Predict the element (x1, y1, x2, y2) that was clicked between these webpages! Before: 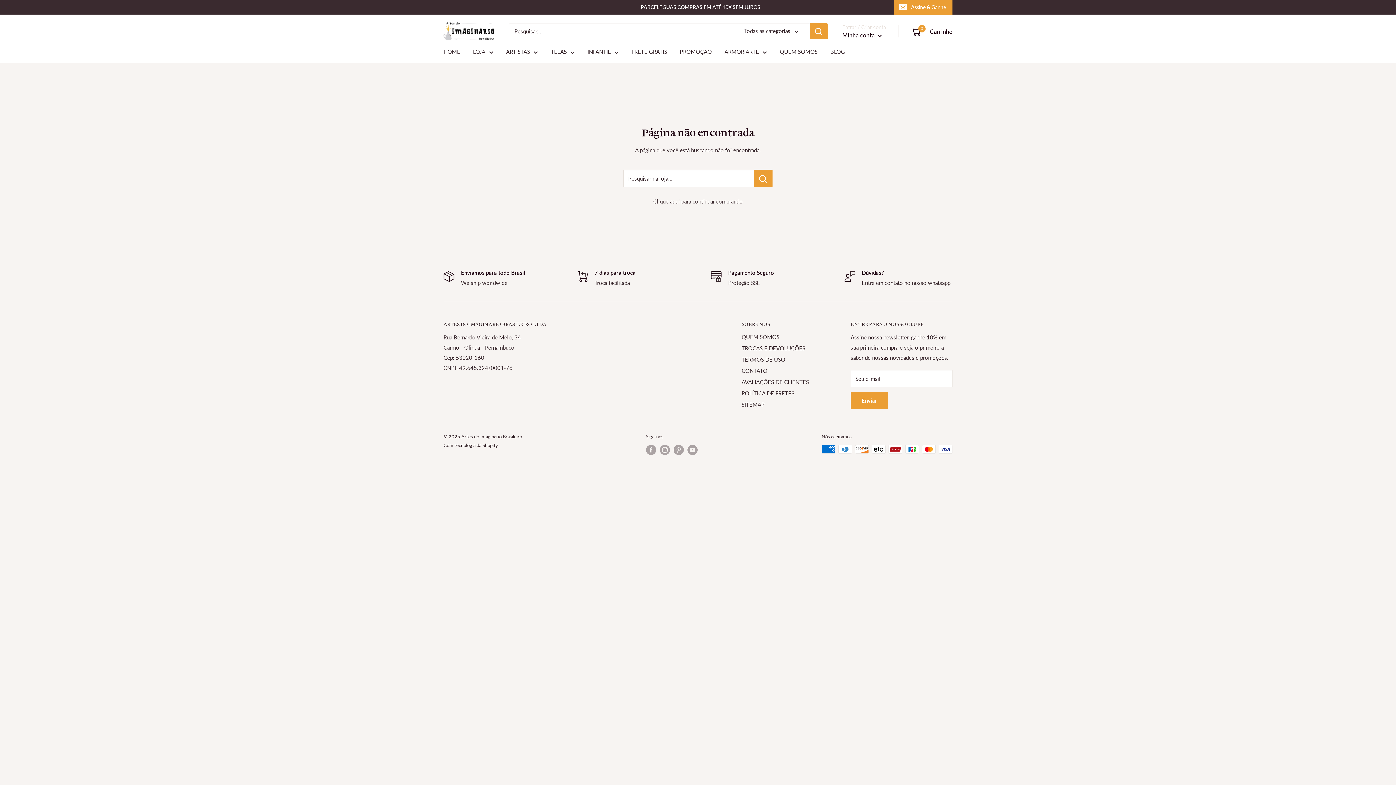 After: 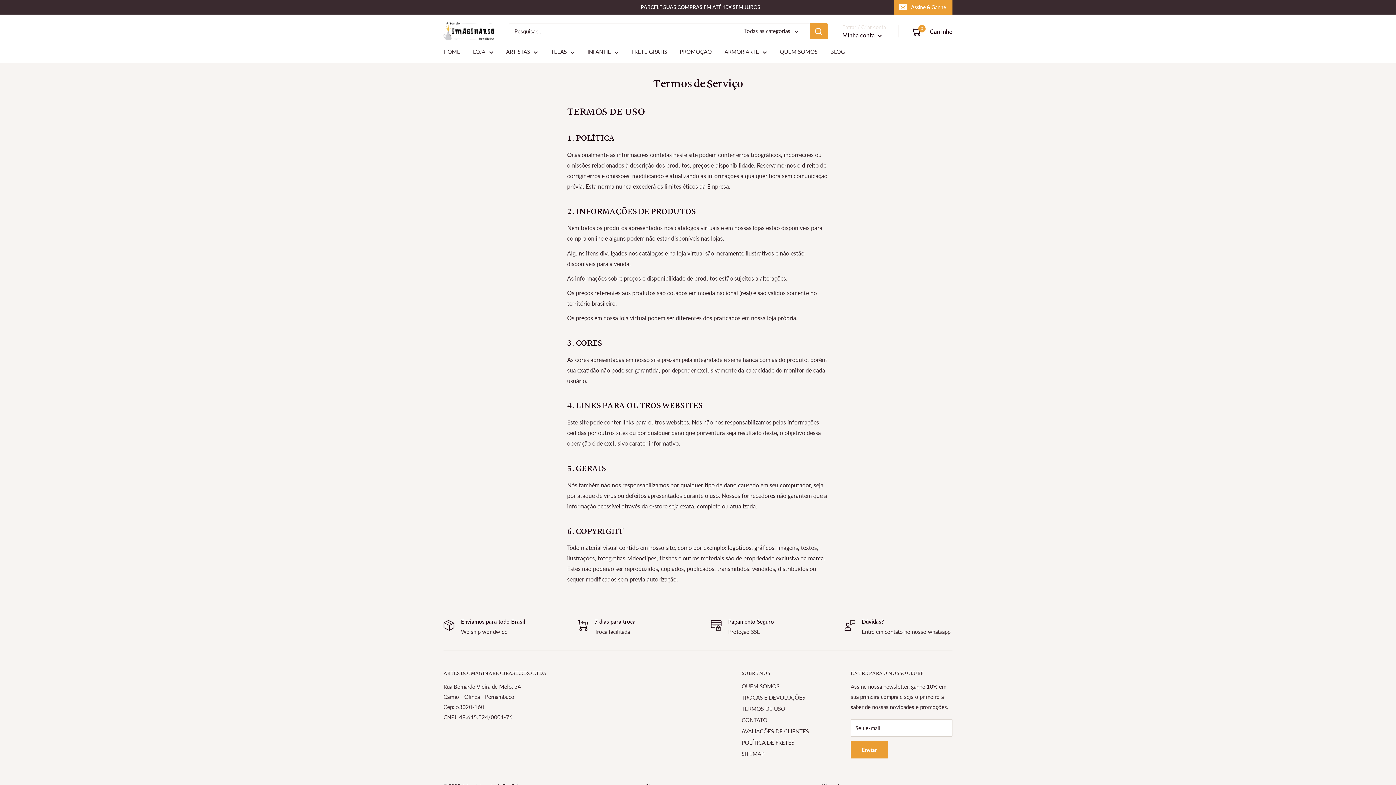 Action: bbox: (741, 354, 825, 365) label: TERMOS DE USO